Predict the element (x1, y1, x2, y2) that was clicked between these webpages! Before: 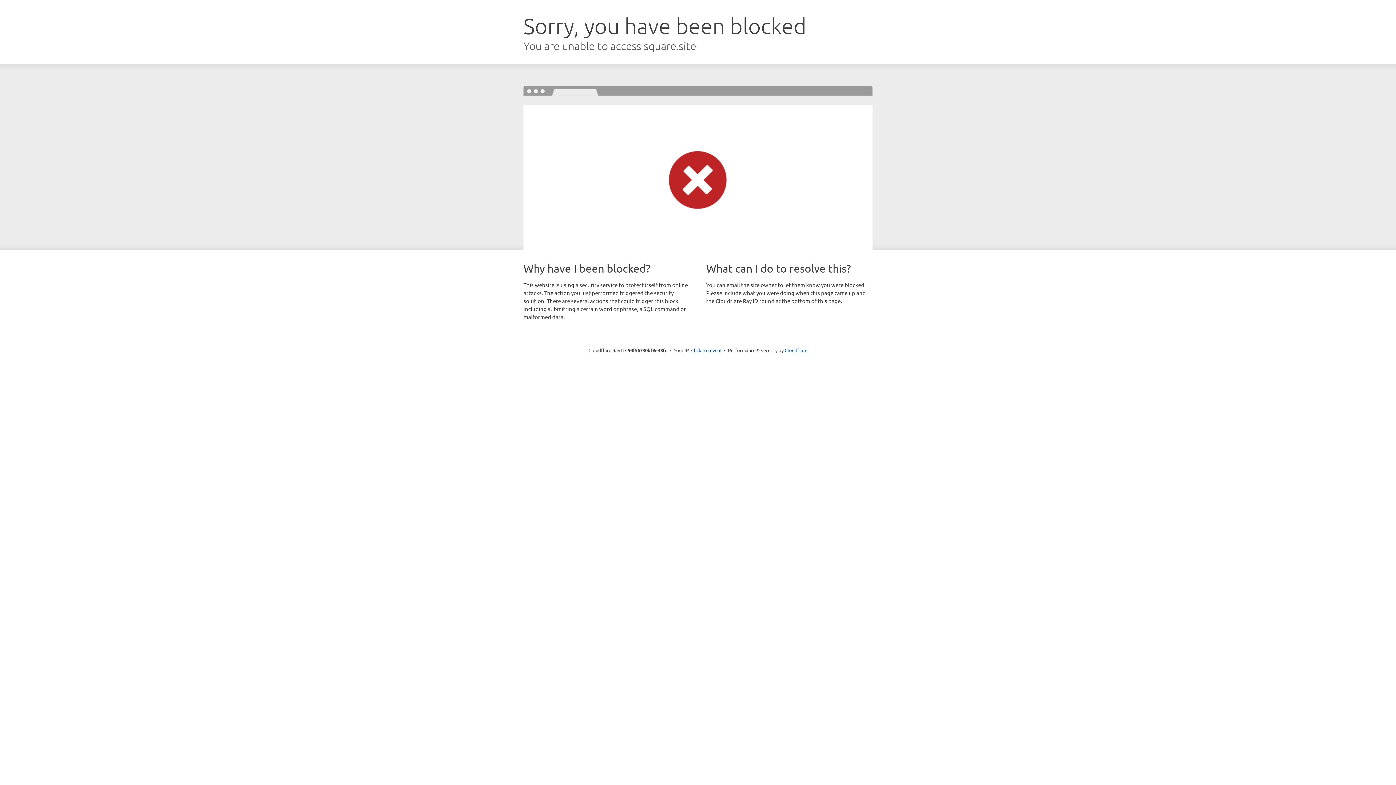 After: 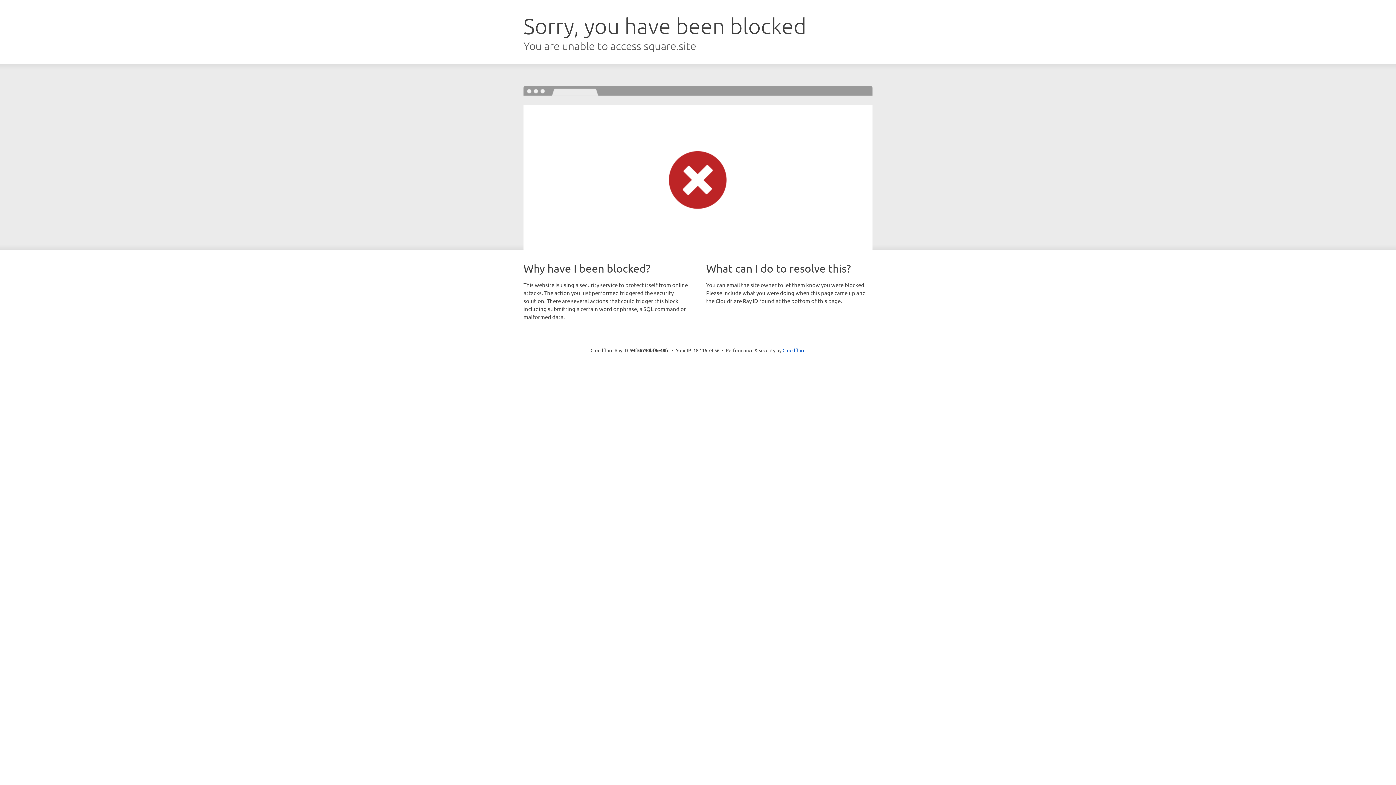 Action: bbox: (691, 346, 721, 353) label: Click to reveal